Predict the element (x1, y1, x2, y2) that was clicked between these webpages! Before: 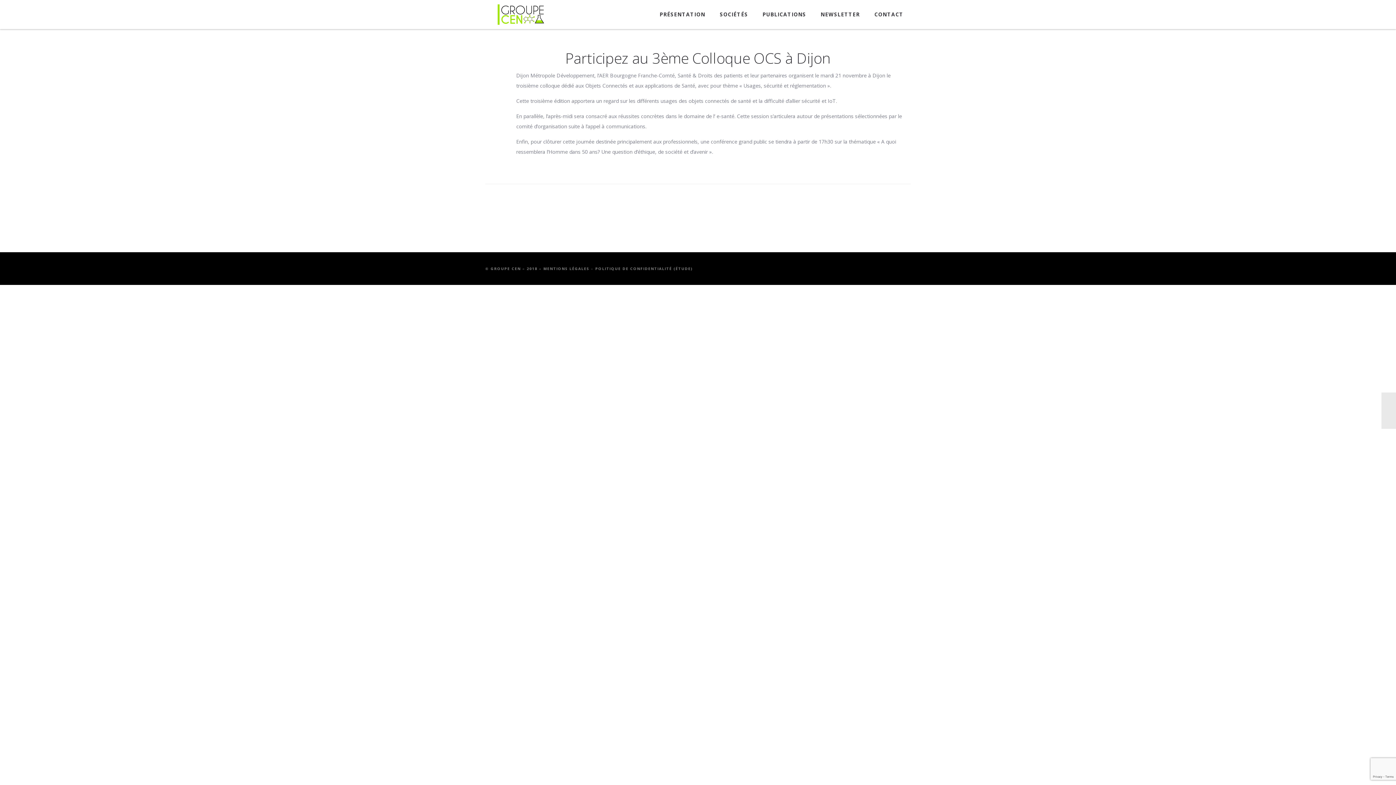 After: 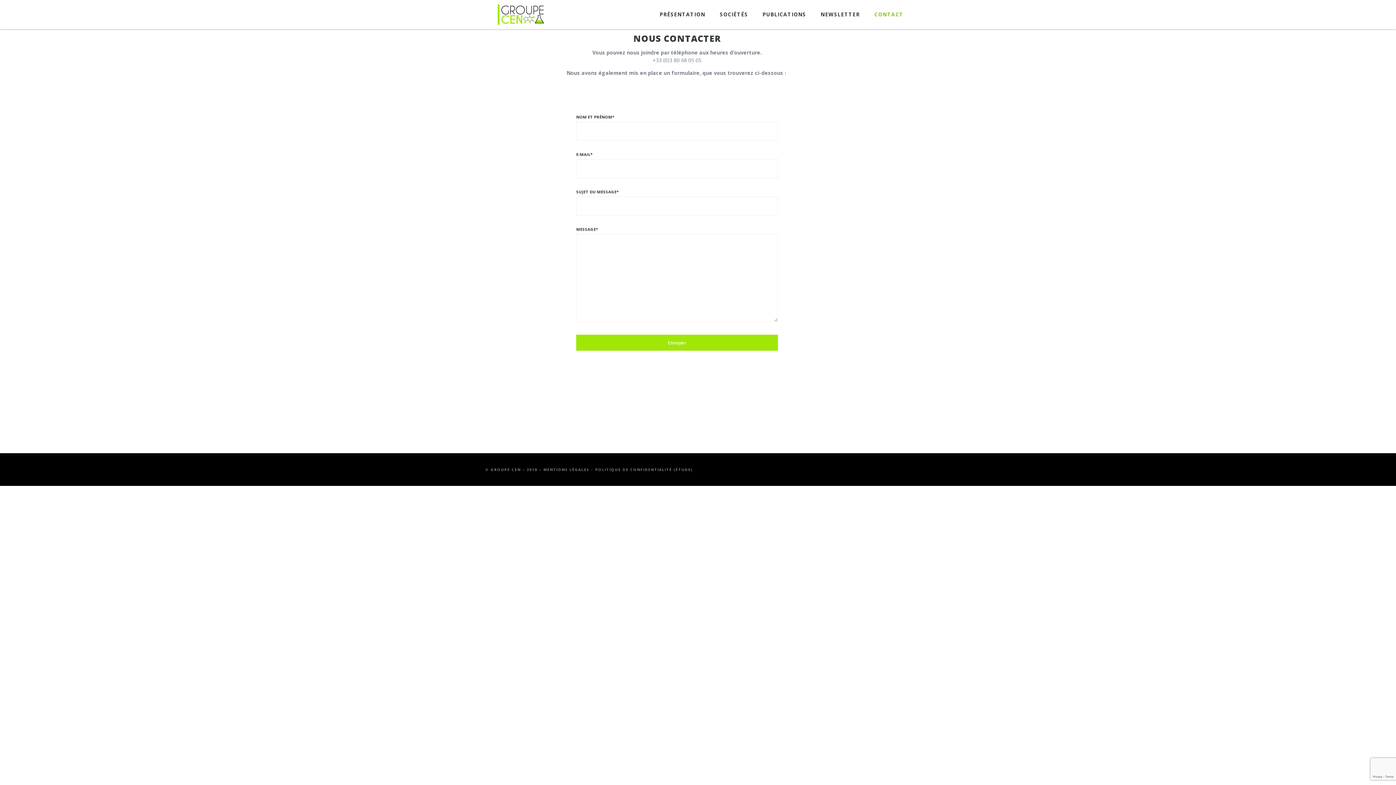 Action: label: CONTACT bbox: (867, 0, 910, 29)